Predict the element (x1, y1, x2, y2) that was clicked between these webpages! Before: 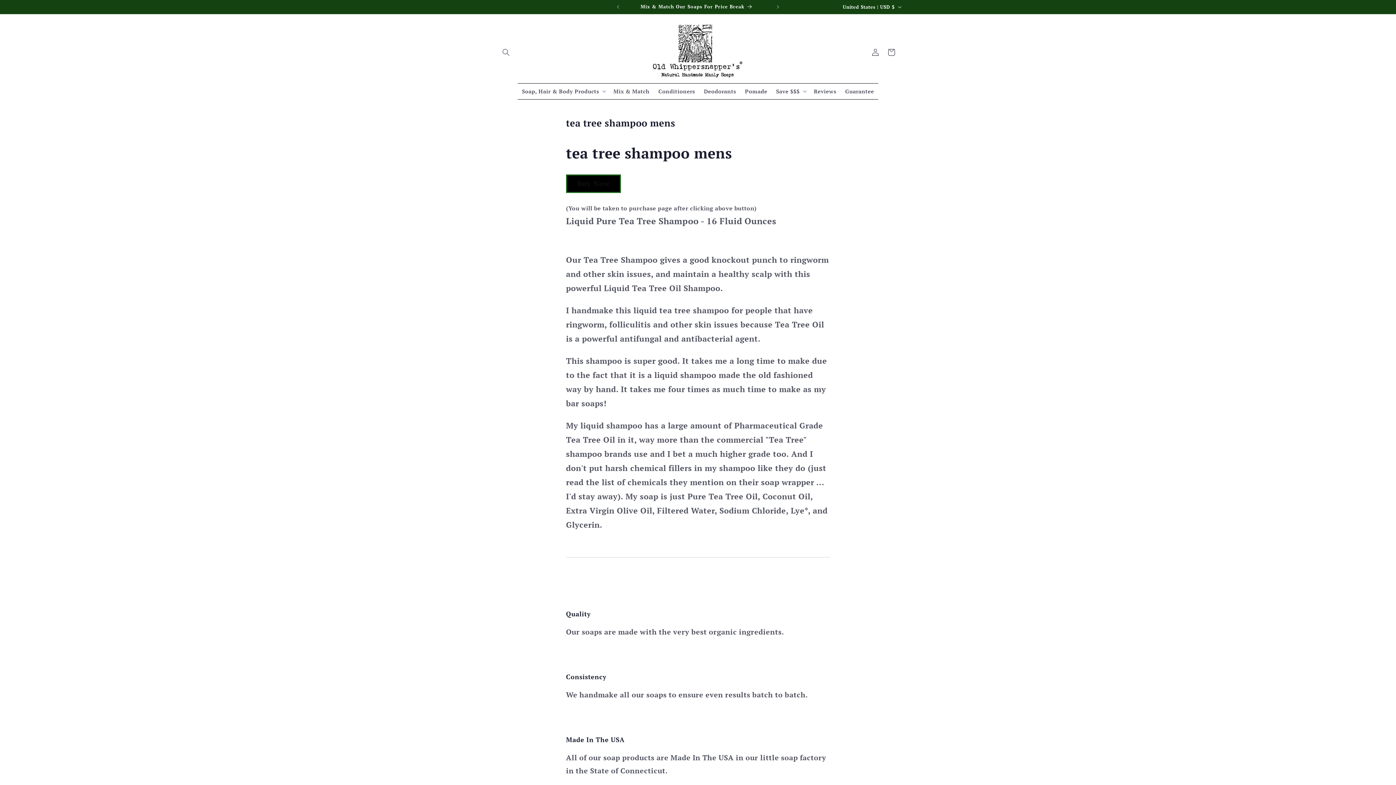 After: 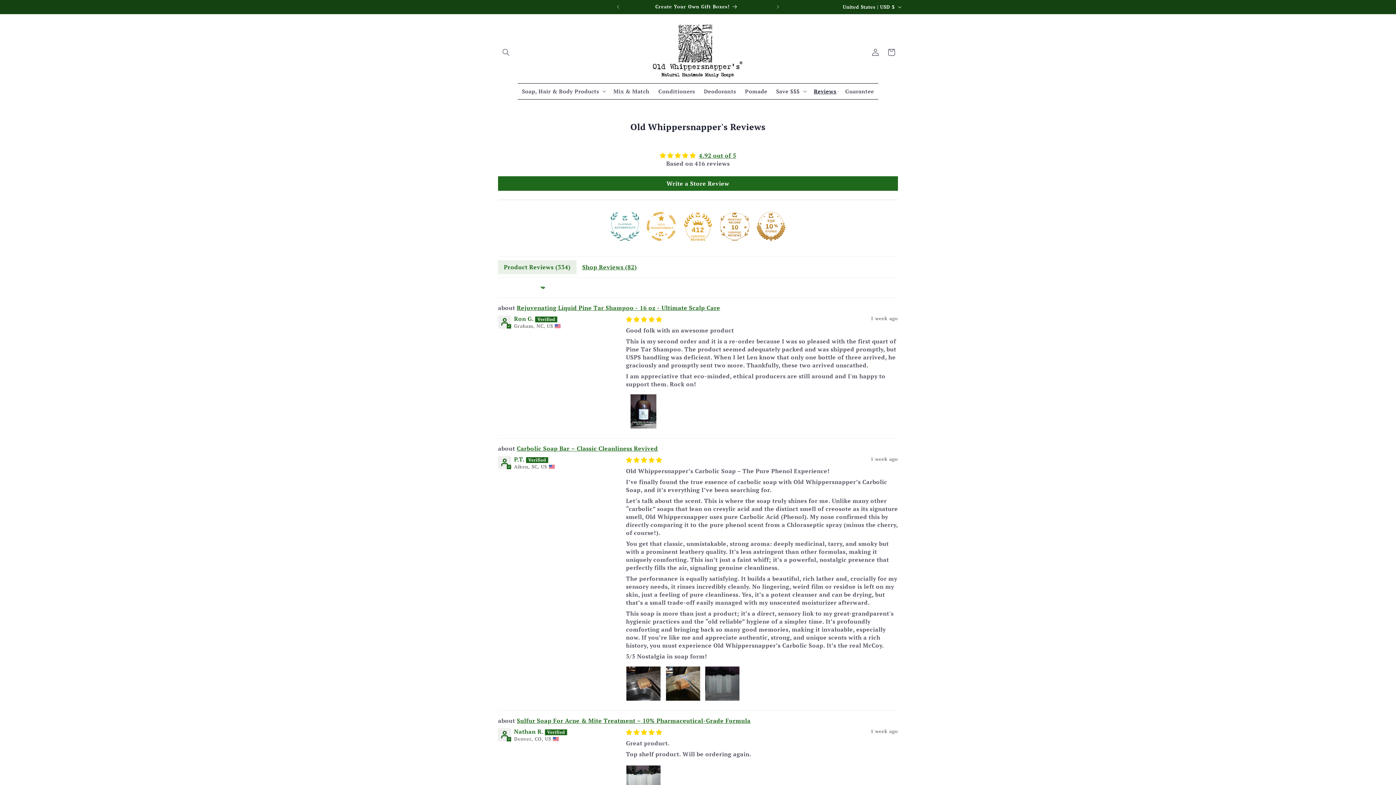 Action: bbox: (809, 83, 841, 99) label: Reviews